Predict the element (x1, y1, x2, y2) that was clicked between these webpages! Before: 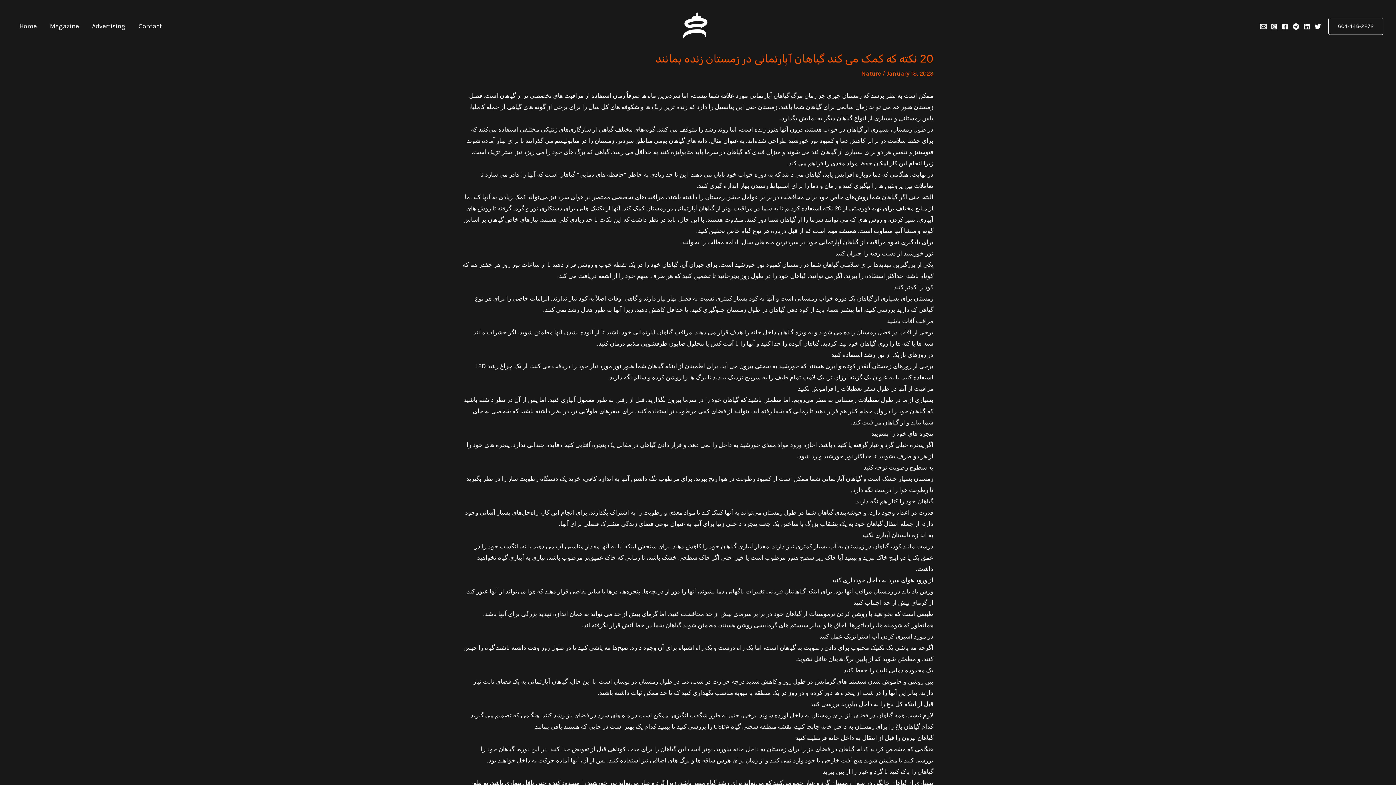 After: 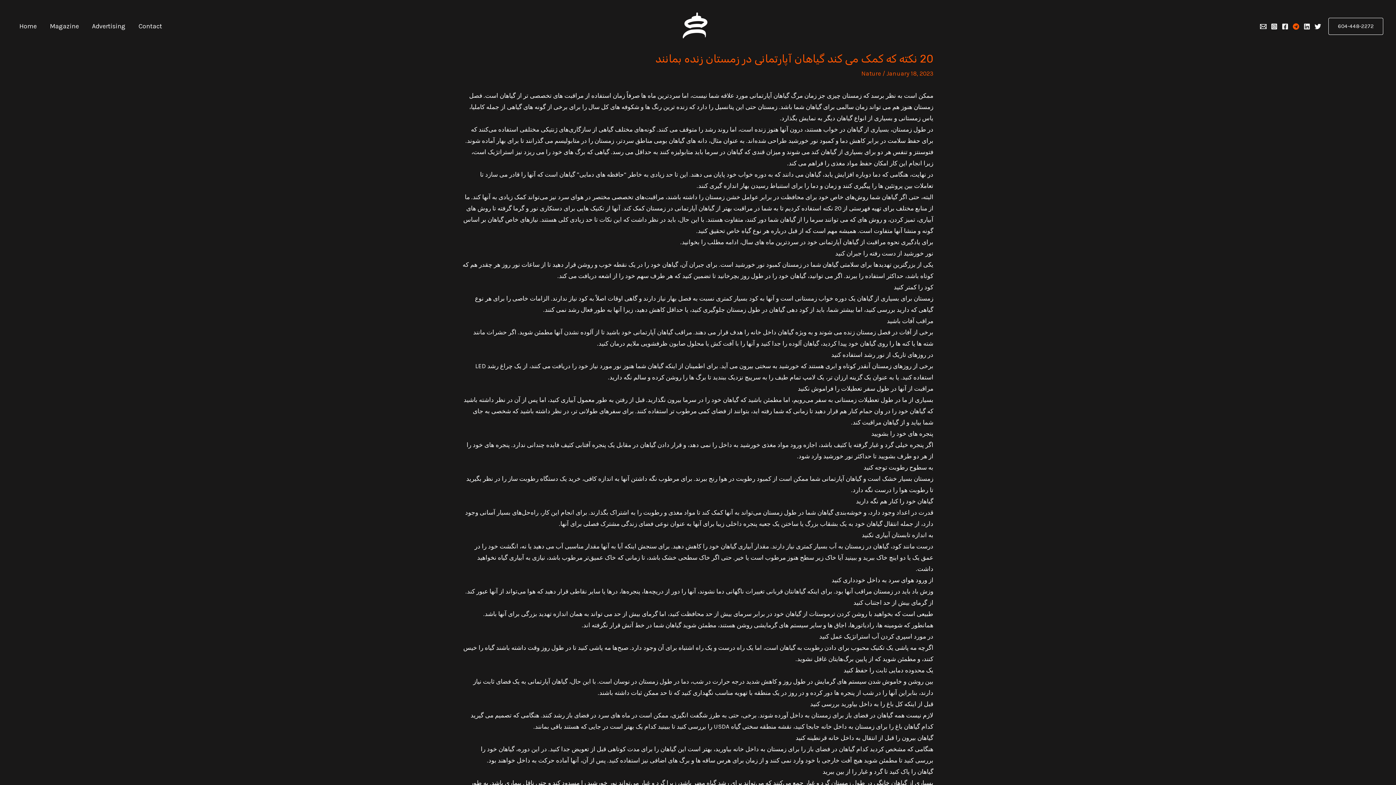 Action: label: Telegram bbox: (1293, 23, 1299, 29)